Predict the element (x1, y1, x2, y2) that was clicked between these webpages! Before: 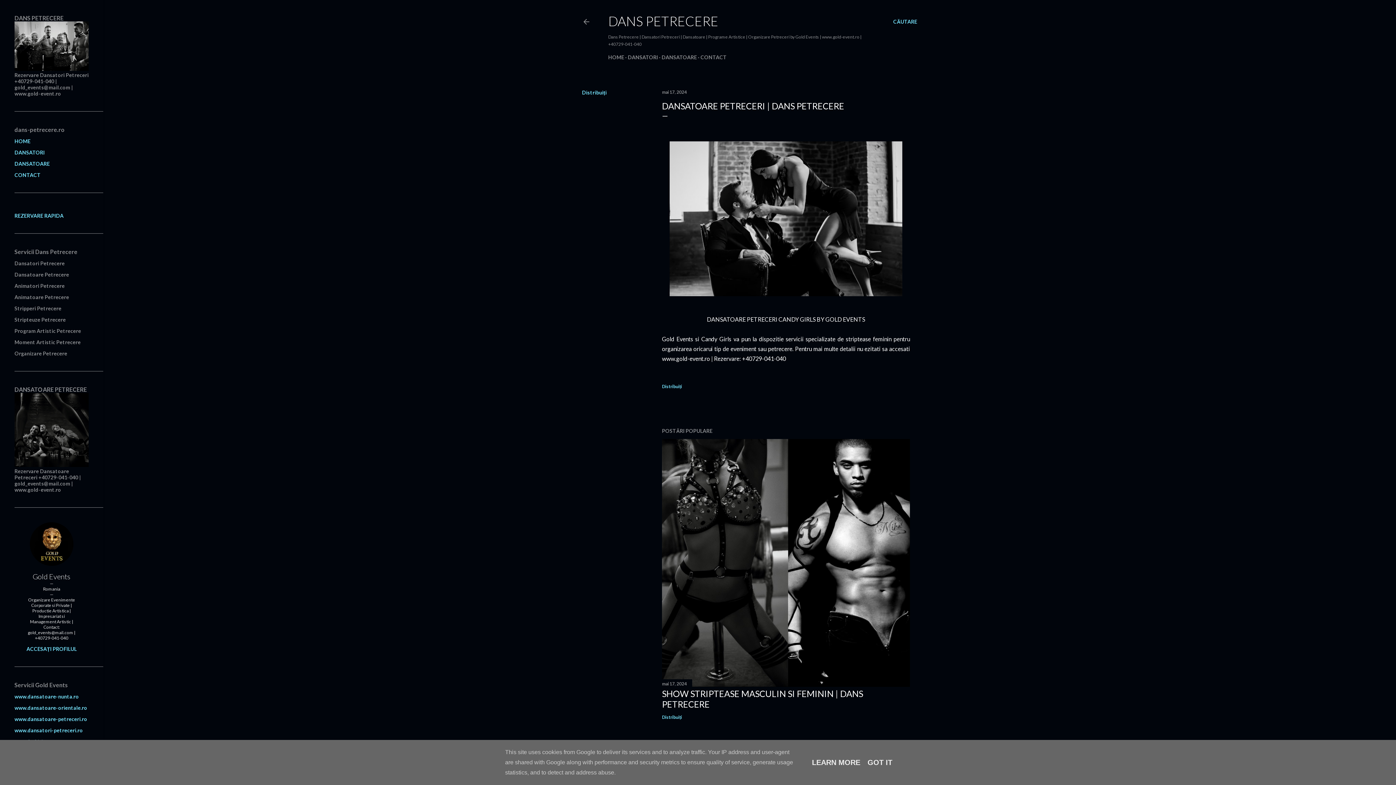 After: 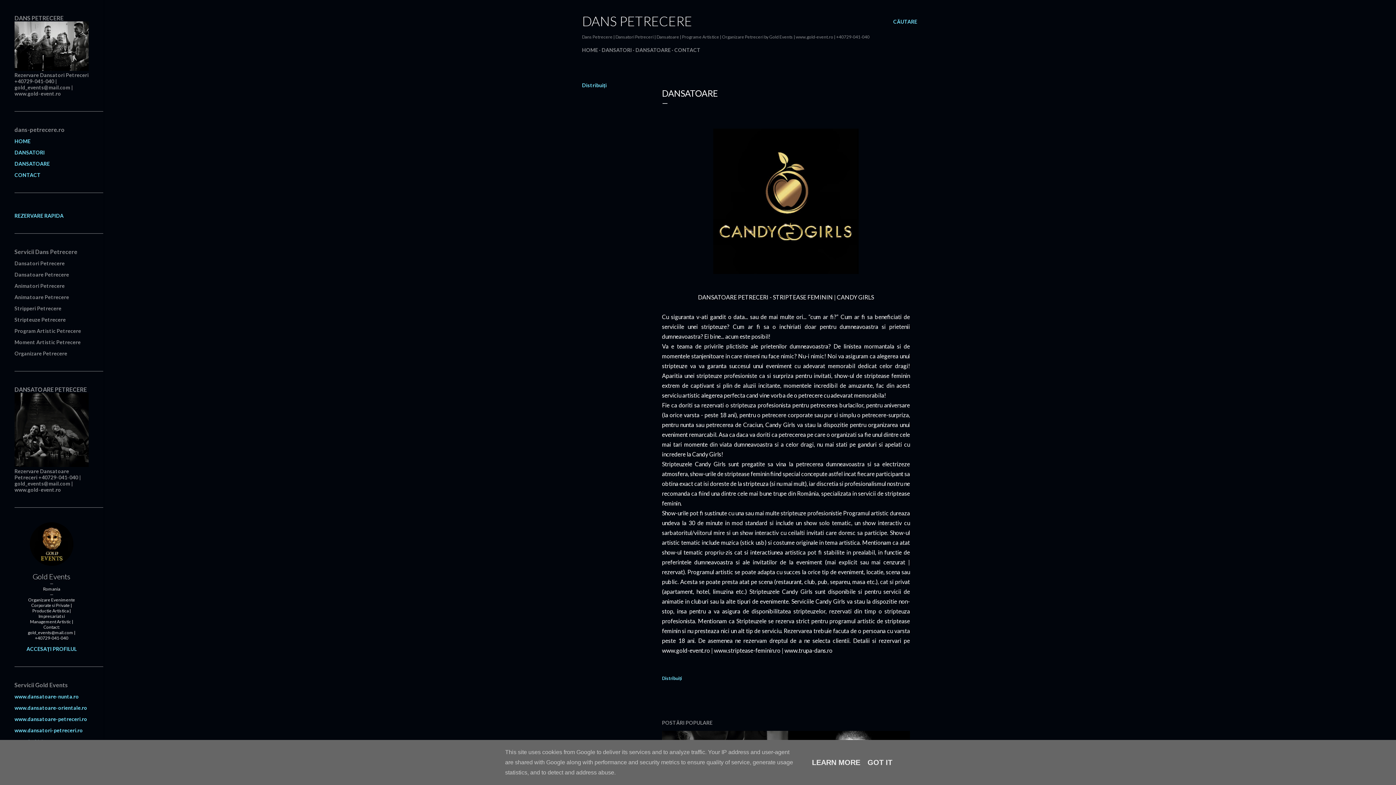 Action: label: DANSATOARE bbox: (14, 160, 49, 166)